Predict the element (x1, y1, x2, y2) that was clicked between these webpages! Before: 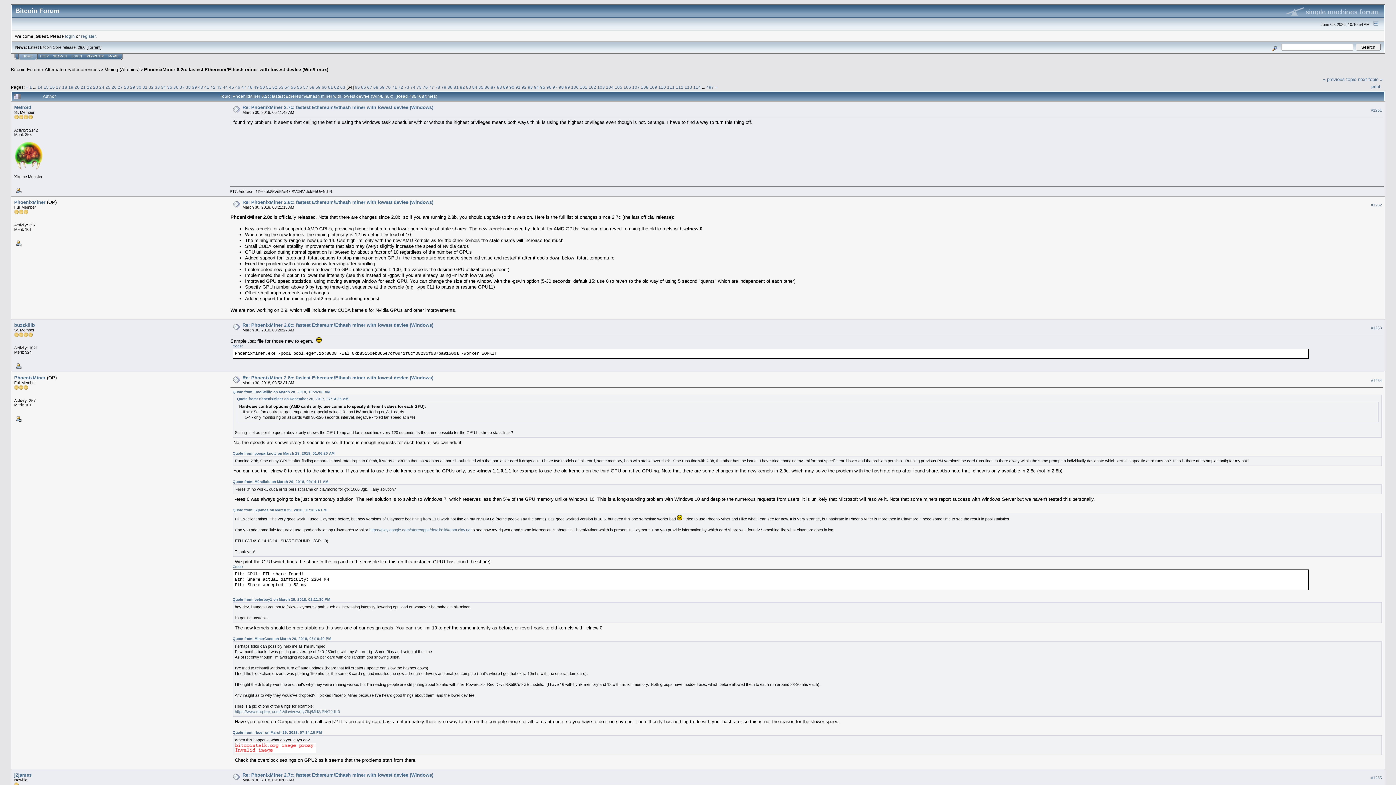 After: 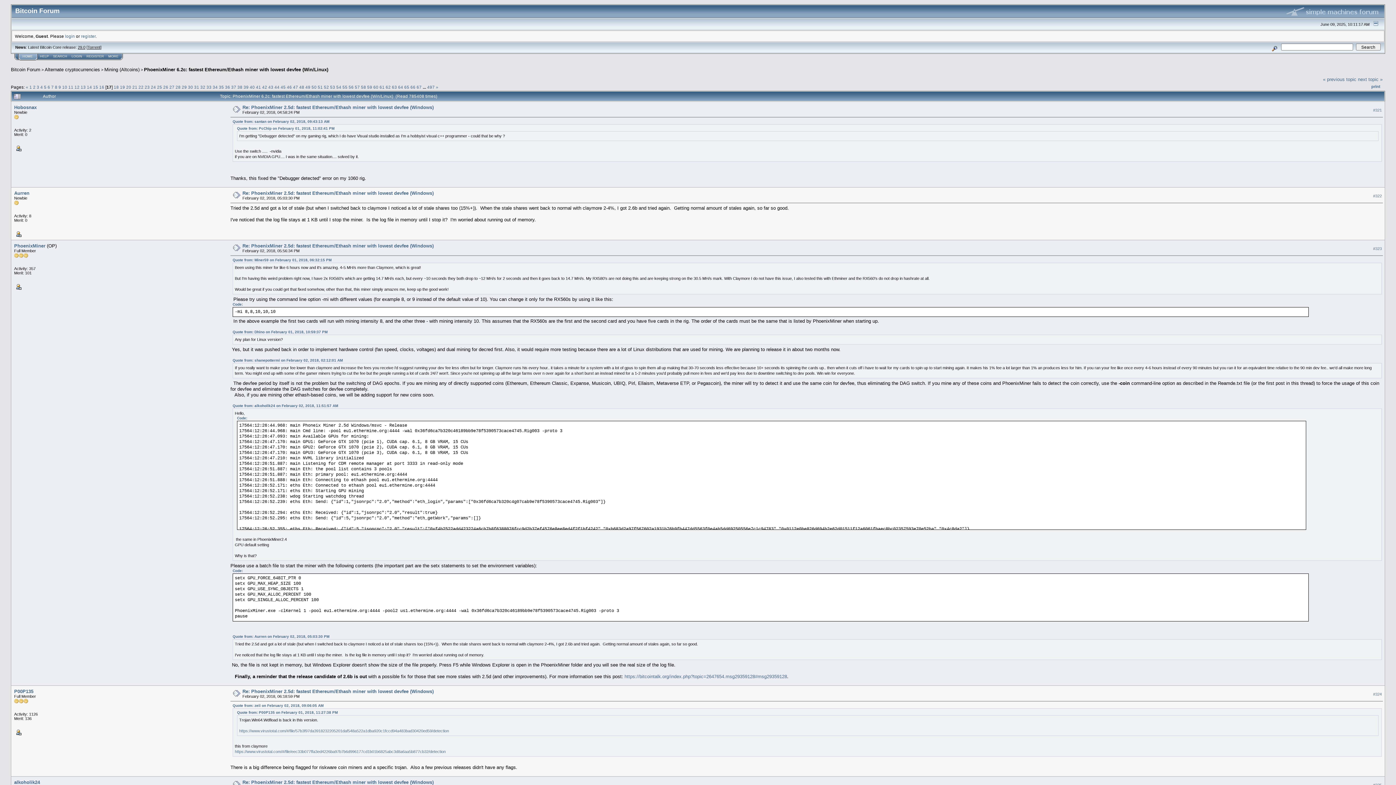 Action: bbox: (56, 84, 61, 89) label: 17